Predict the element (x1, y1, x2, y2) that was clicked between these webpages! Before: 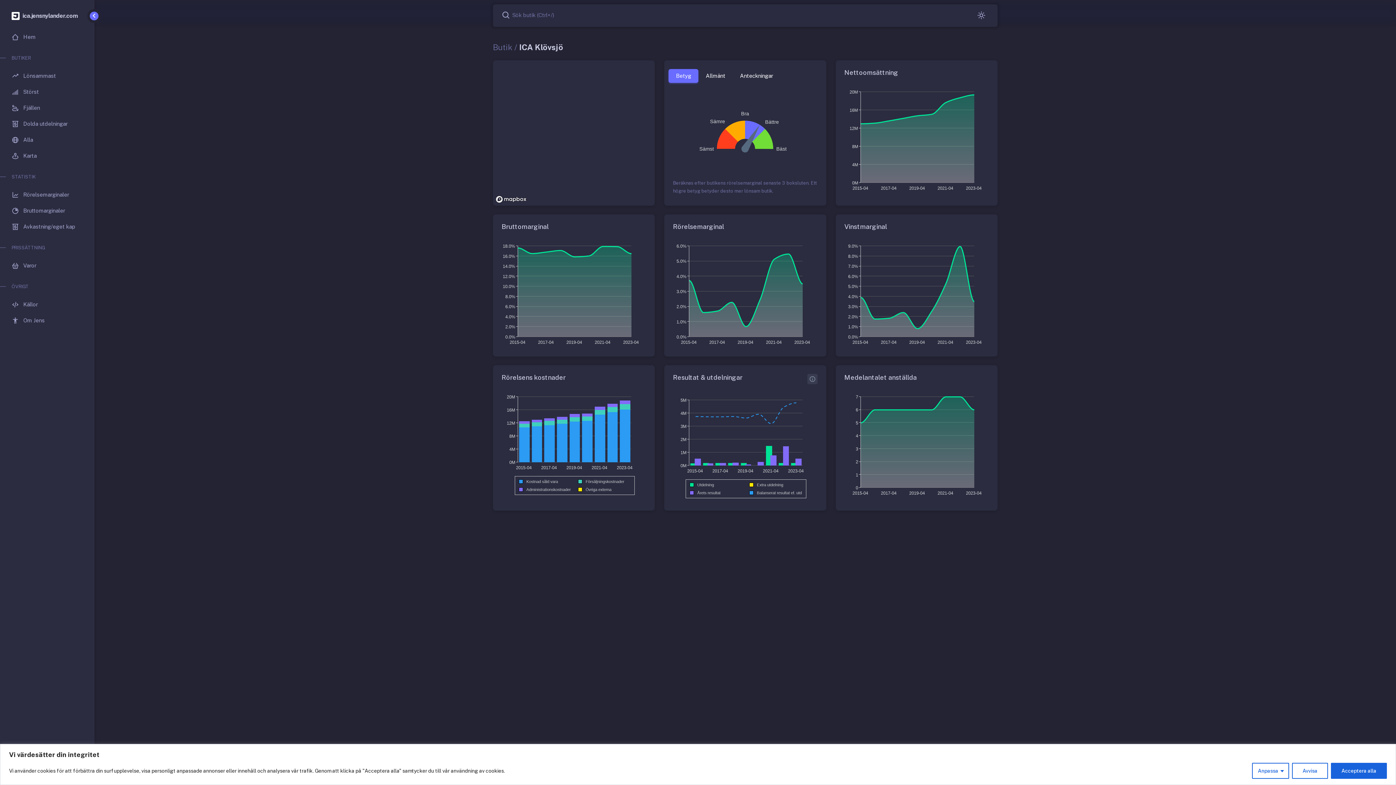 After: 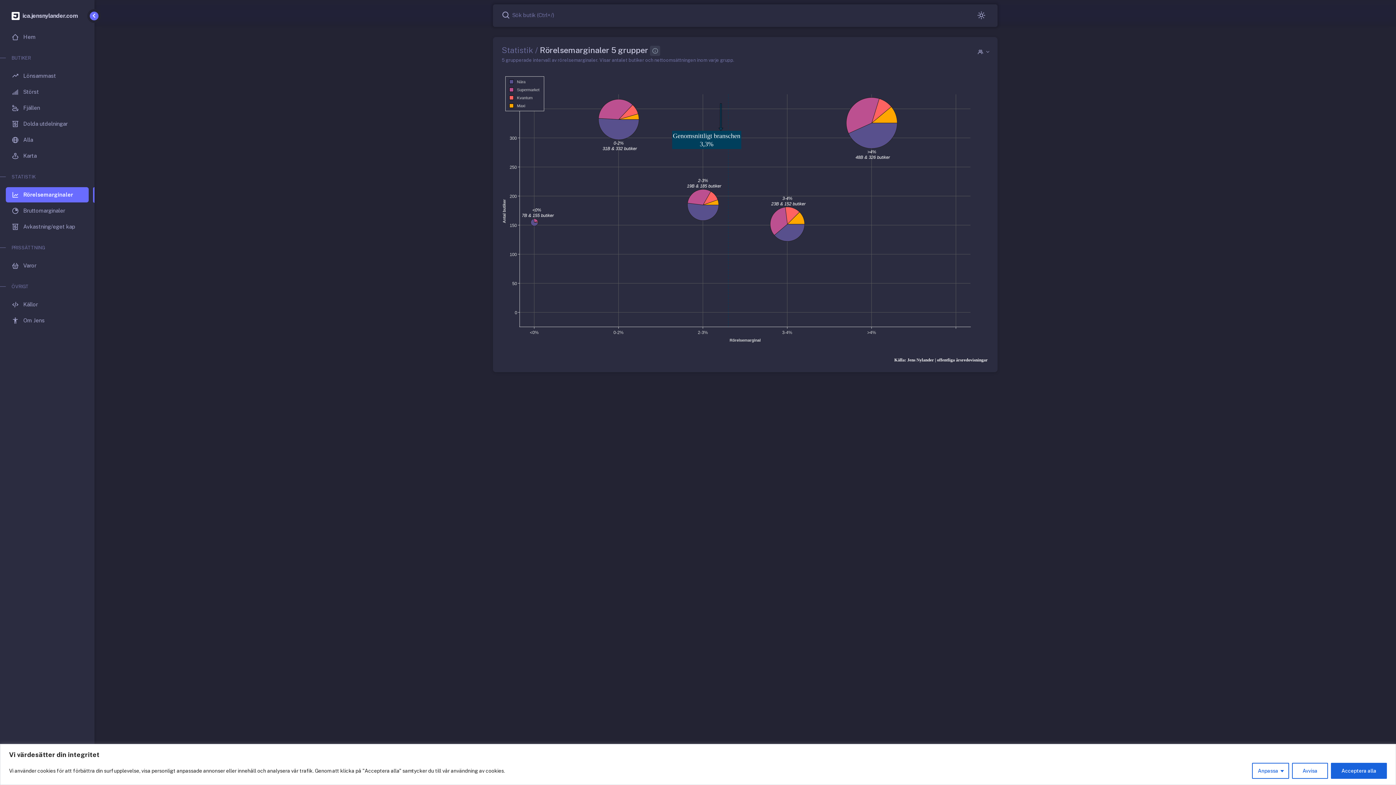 Action: label: Rörelsemarginaler bbox: (5, 187, 88, 202)